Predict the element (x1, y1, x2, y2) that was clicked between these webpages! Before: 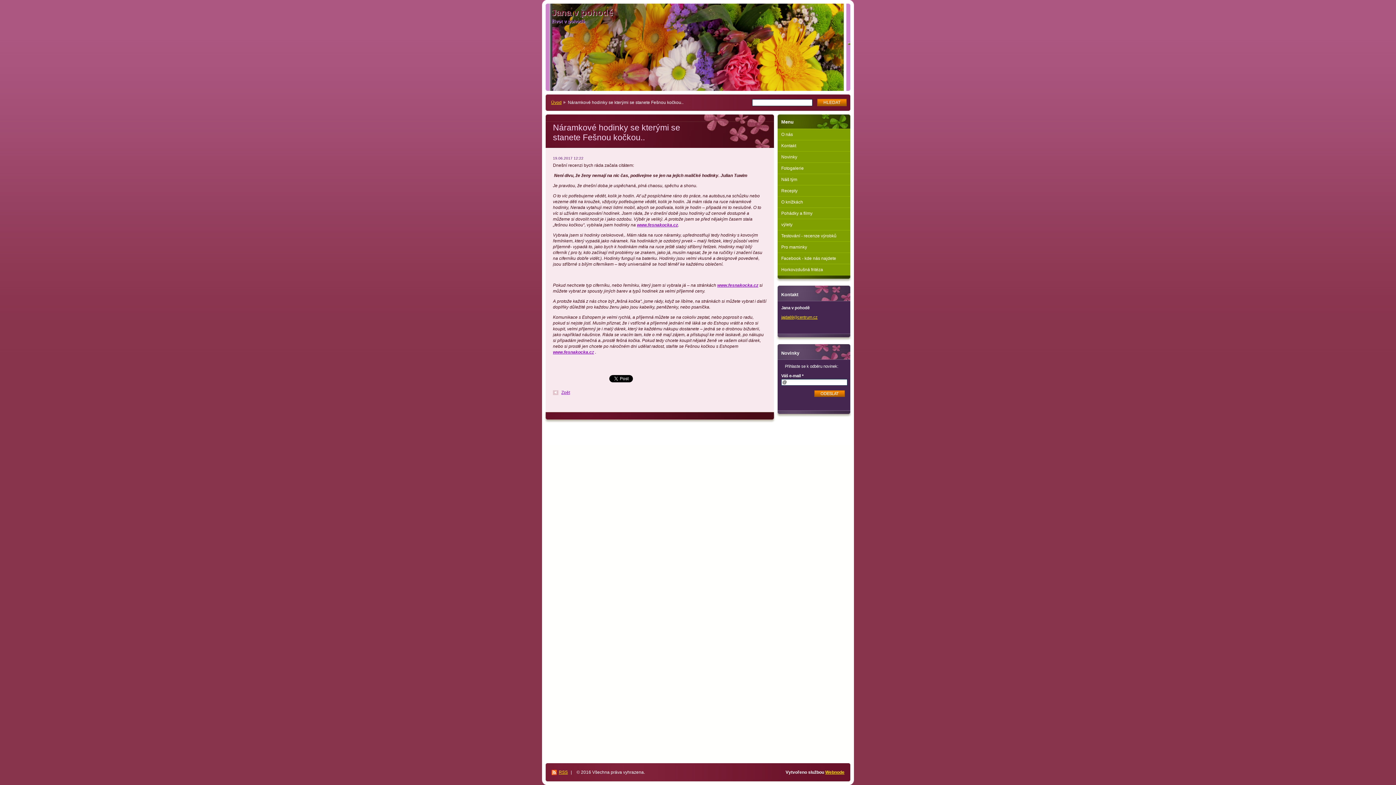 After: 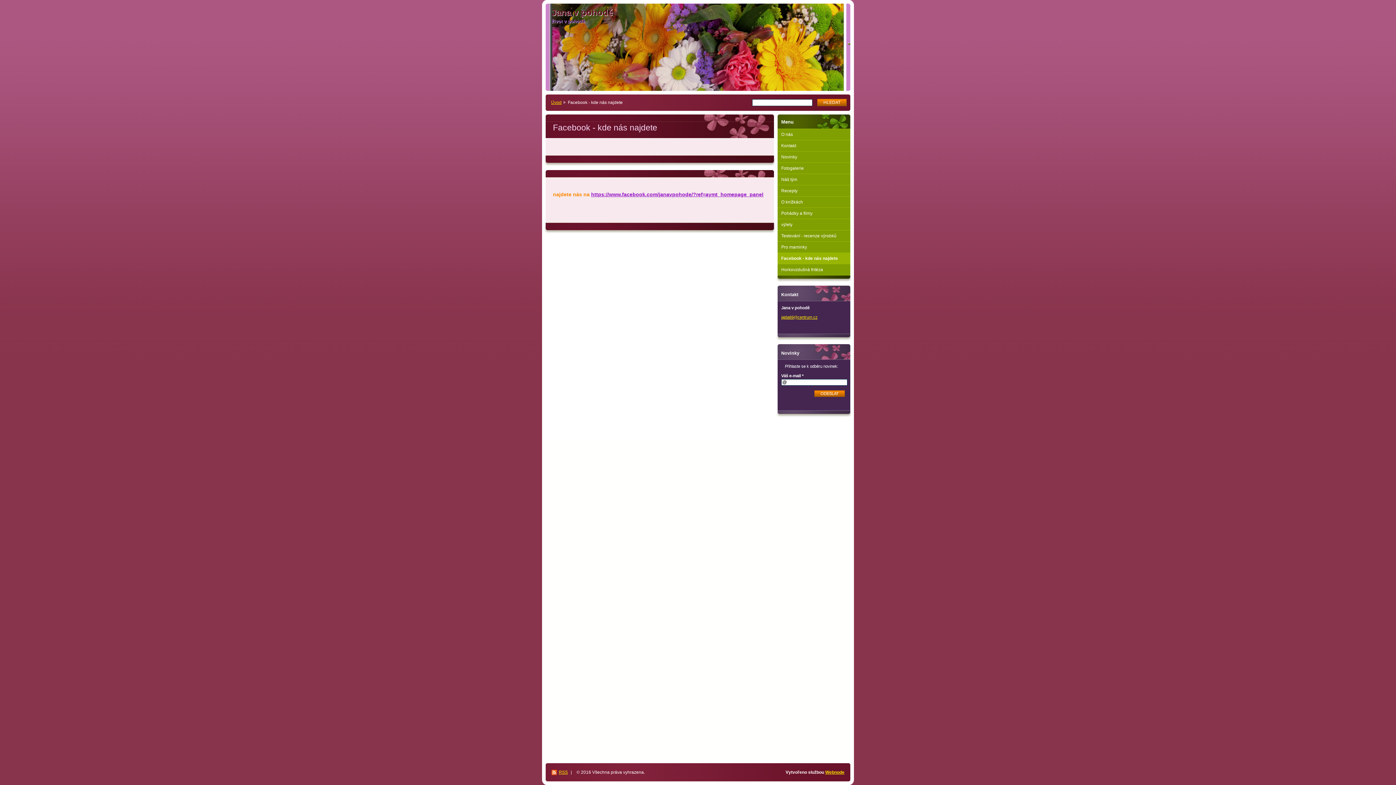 Action: bbox: (777, 253, 850, 264) label: Facebook - kde nás najdete